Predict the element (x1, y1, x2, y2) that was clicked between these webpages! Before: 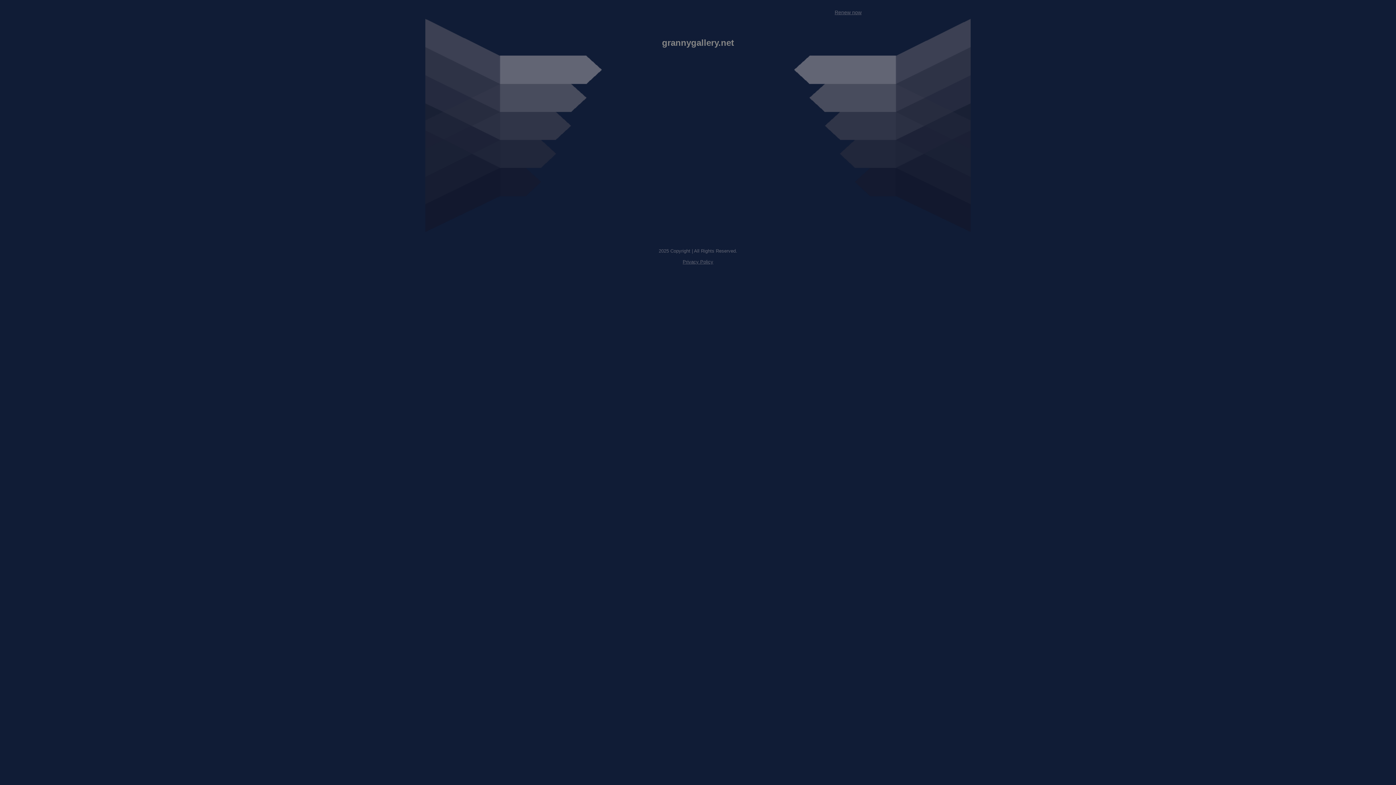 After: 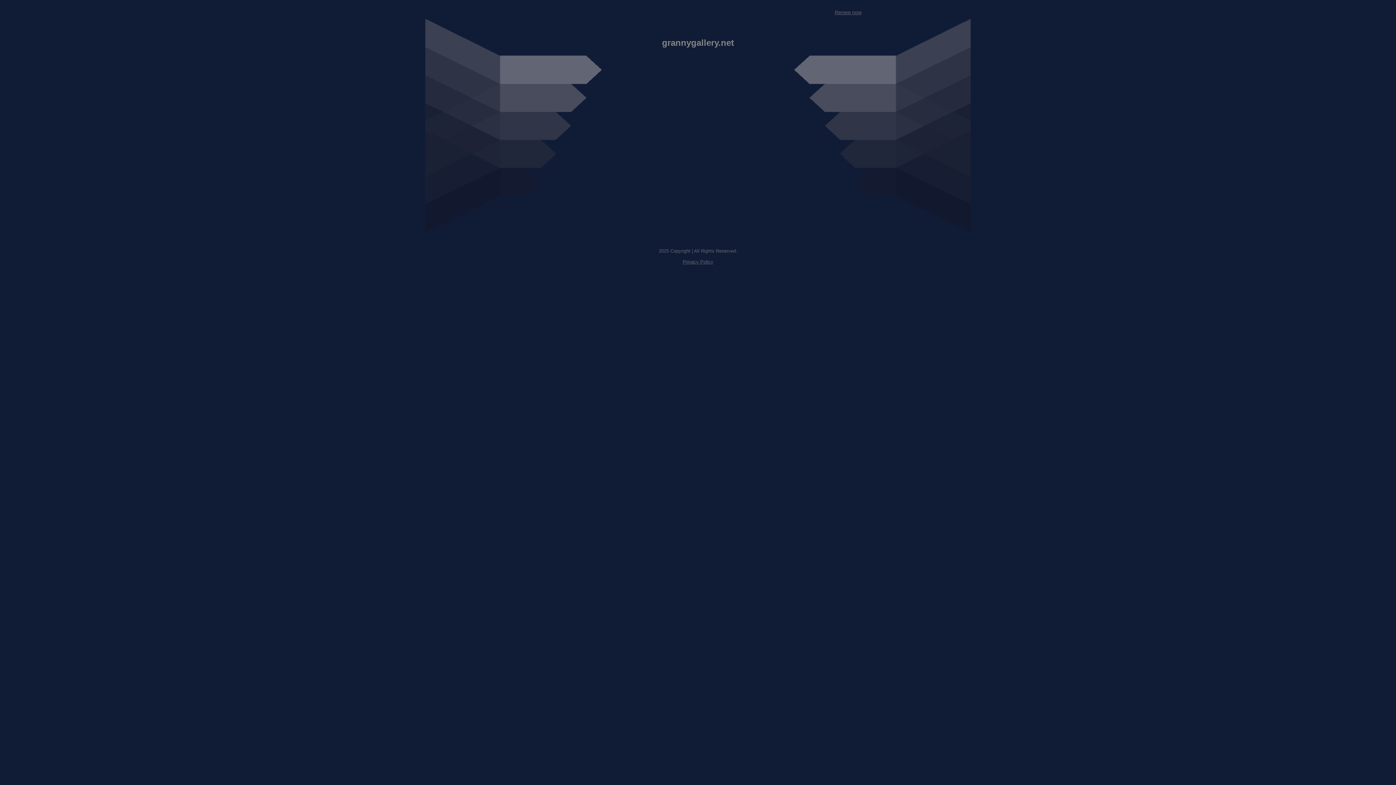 Action: bbox: (834, 9, 861, 15) label: Renew now